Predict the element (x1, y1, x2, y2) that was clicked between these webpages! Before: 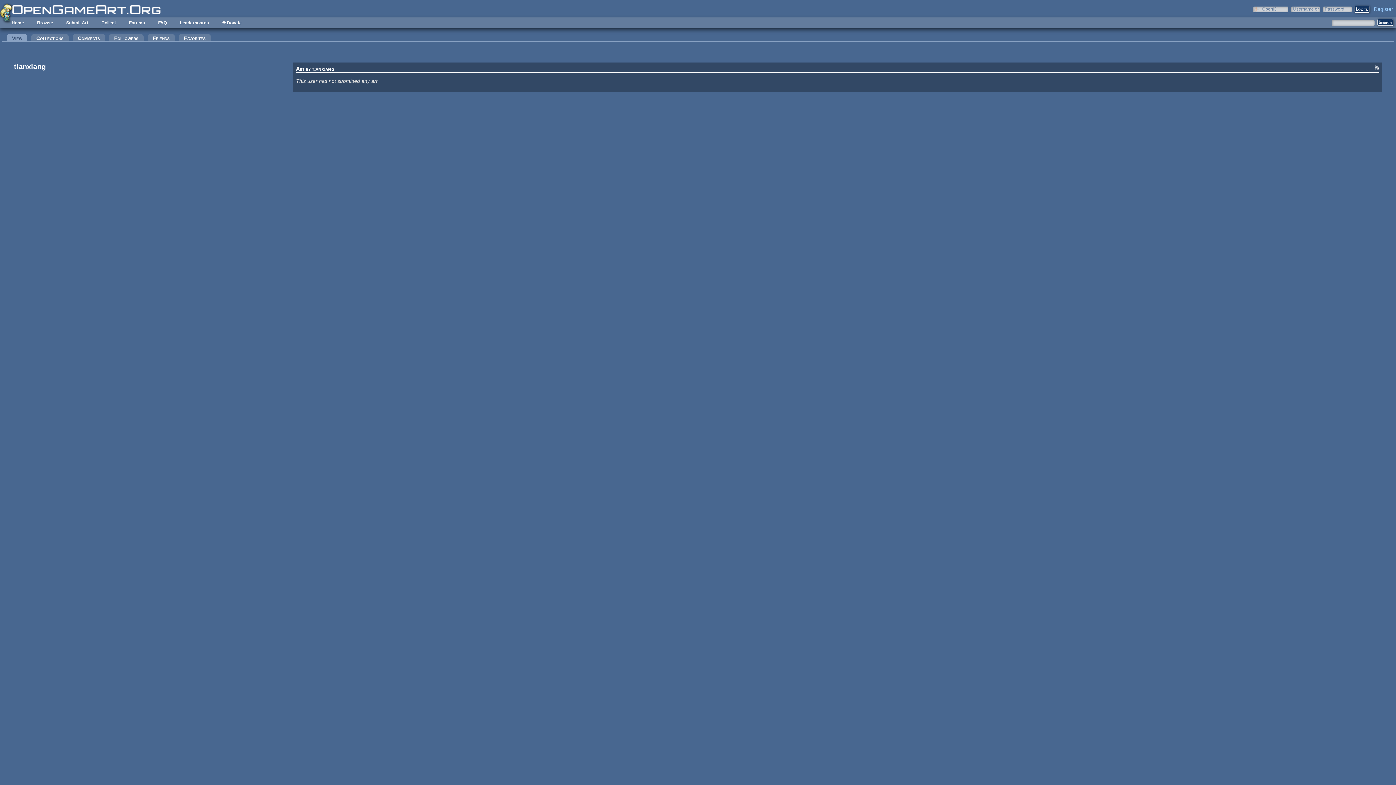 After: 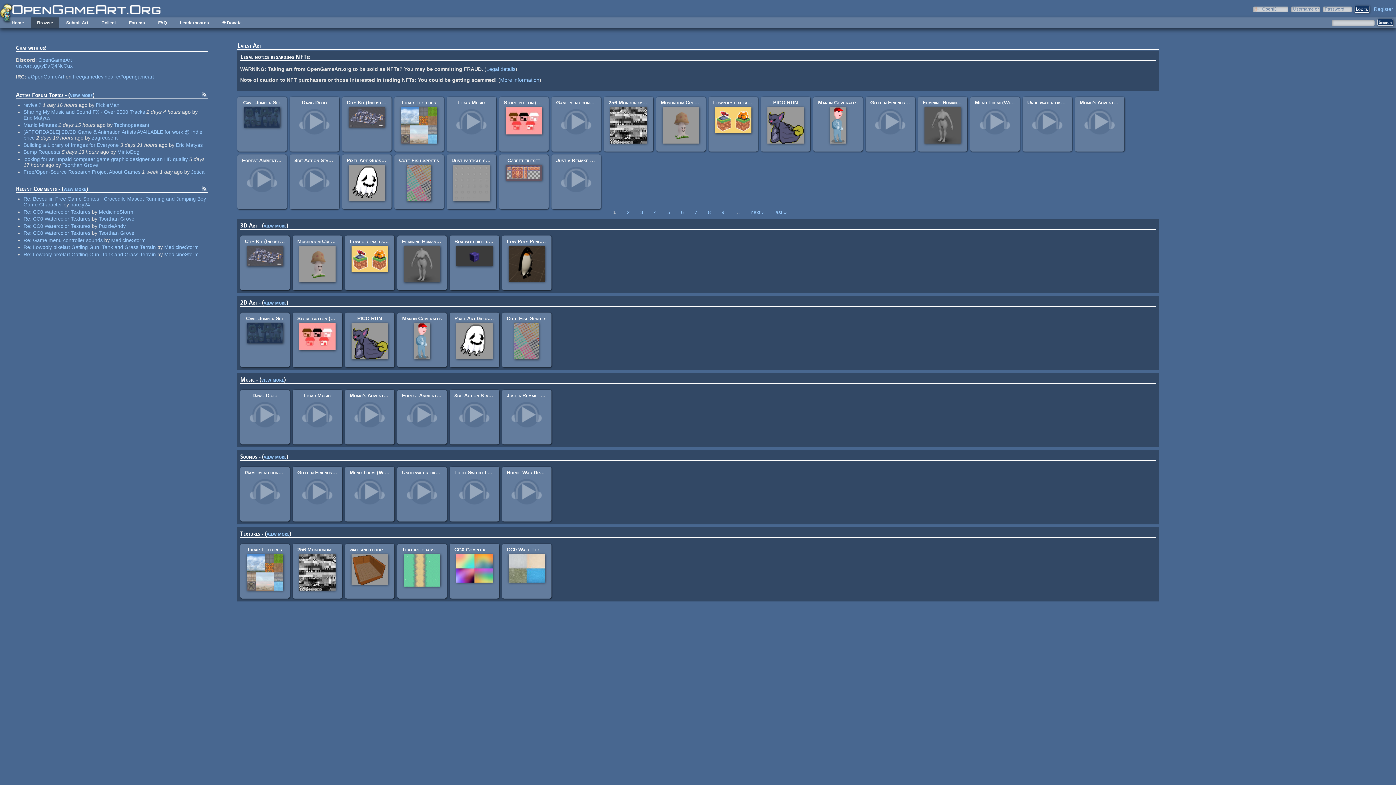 Action: label: Browse bbox: (31, 17, 58, 28)